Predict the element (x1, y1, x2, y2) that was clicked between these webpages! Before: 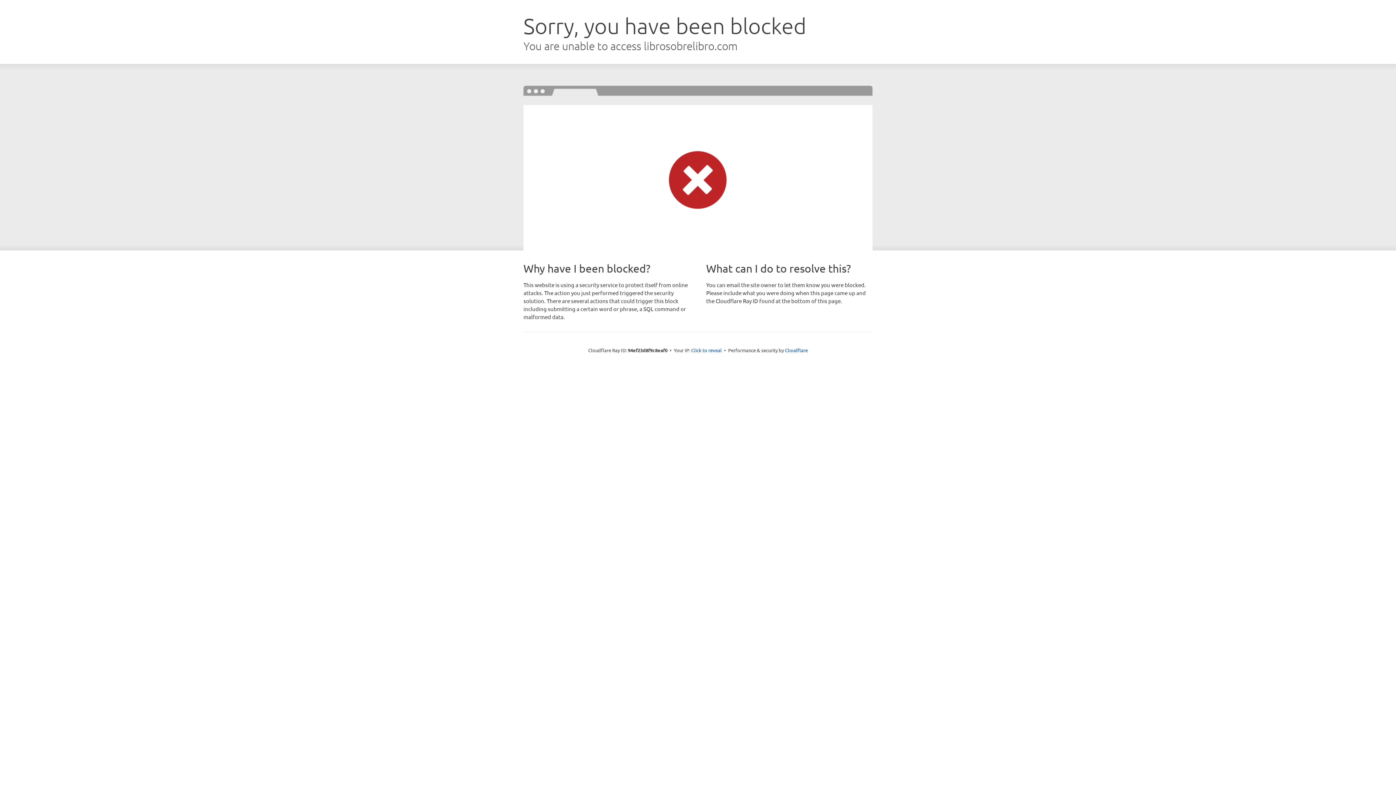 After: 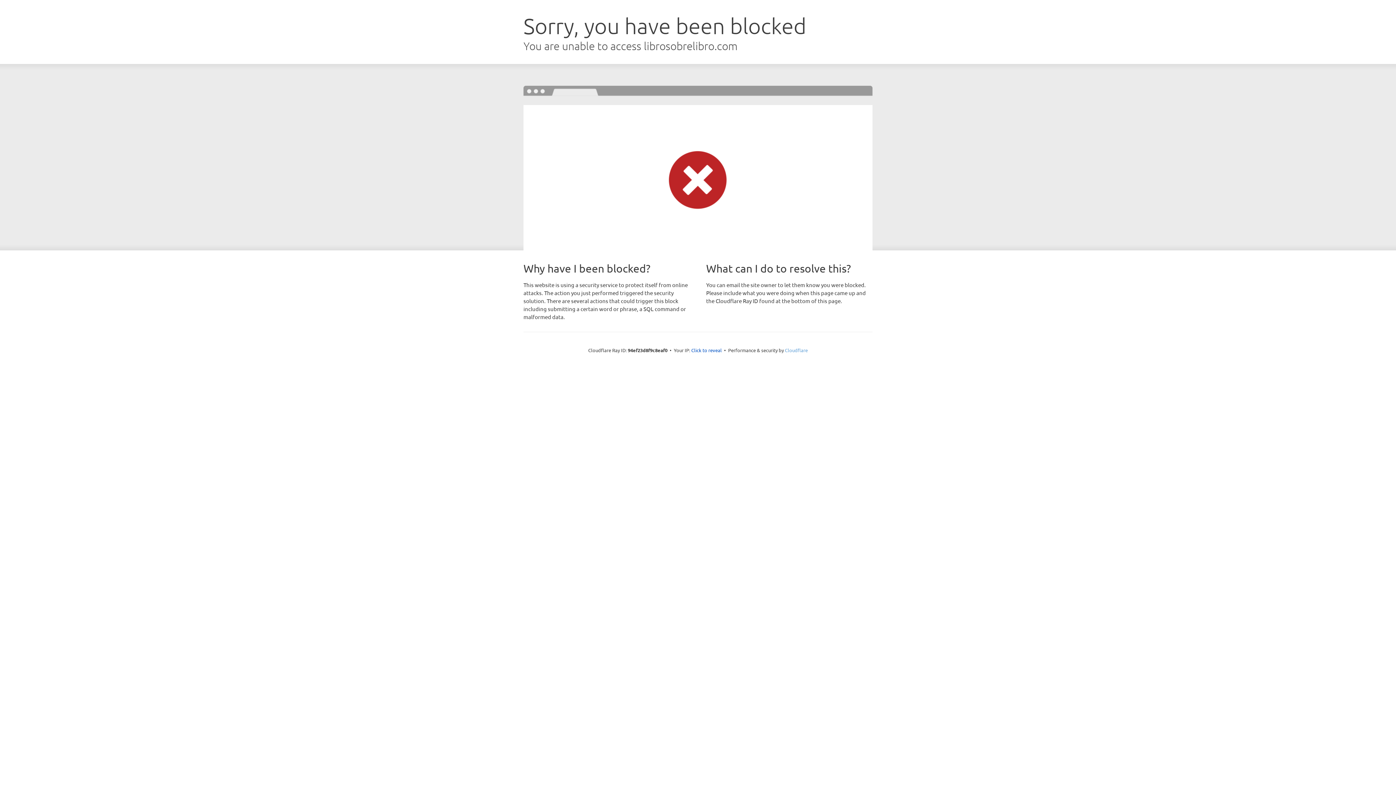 Action: bbox: (785, 347, 808, 353) label: Cloudflare